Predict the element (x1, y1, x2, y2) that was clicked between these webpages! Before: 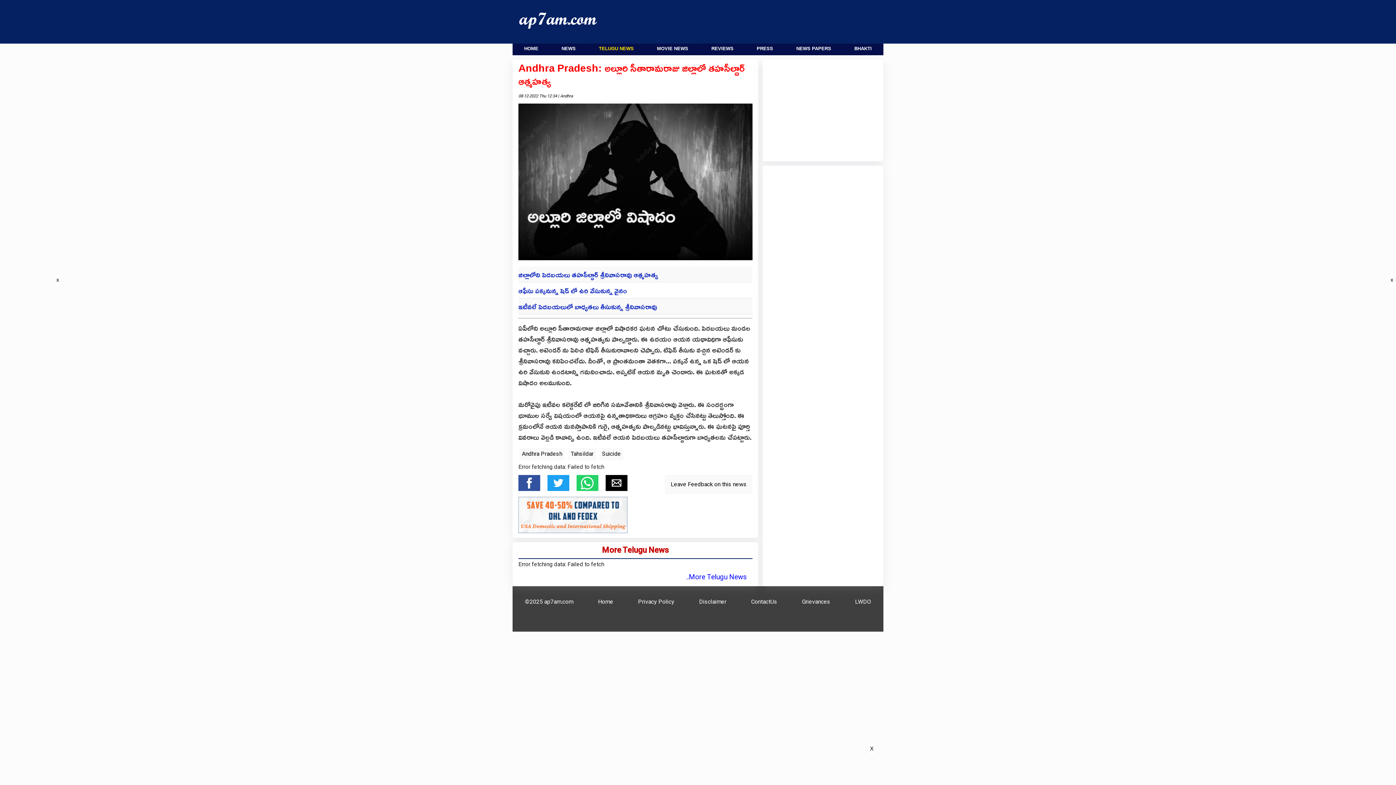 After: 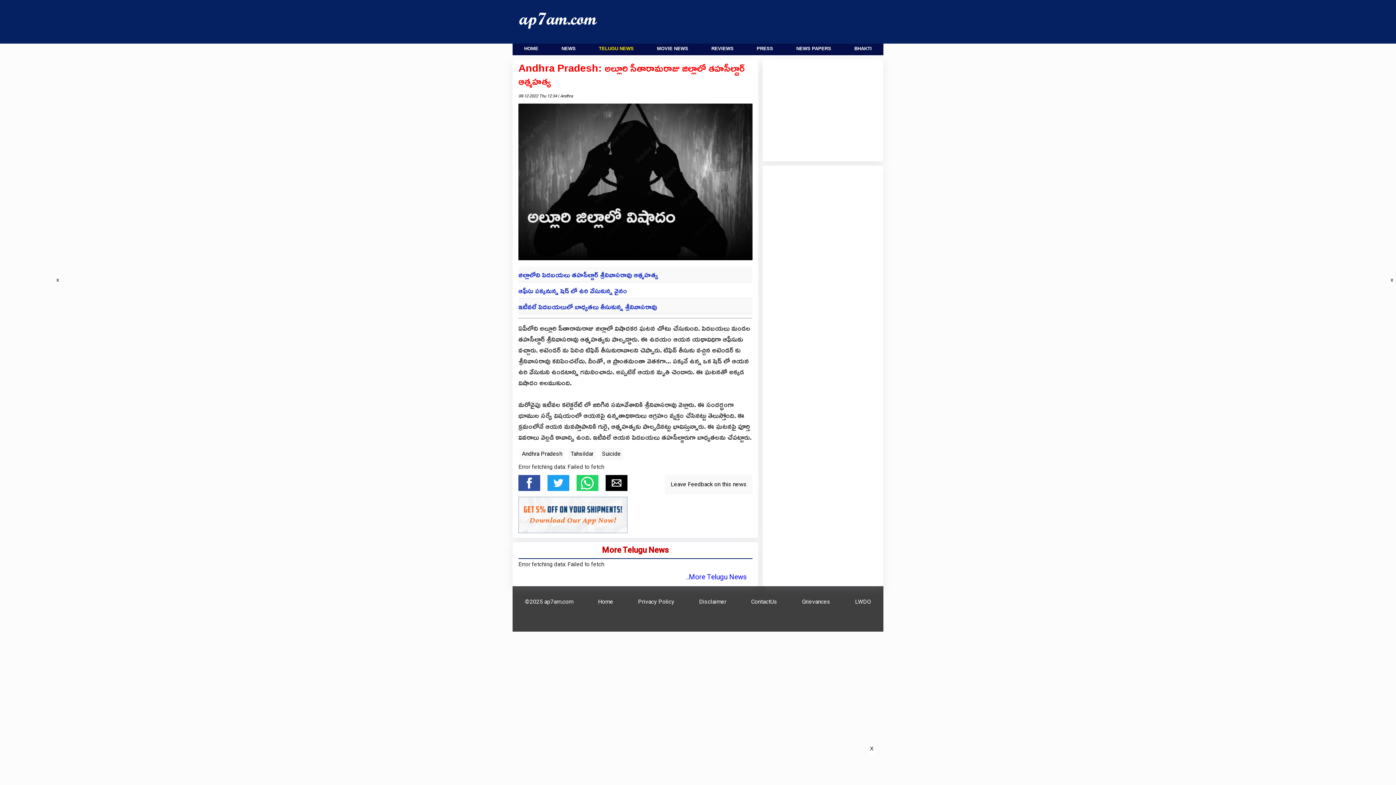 Action: bbox: (518, 485, 547, 492) label:  